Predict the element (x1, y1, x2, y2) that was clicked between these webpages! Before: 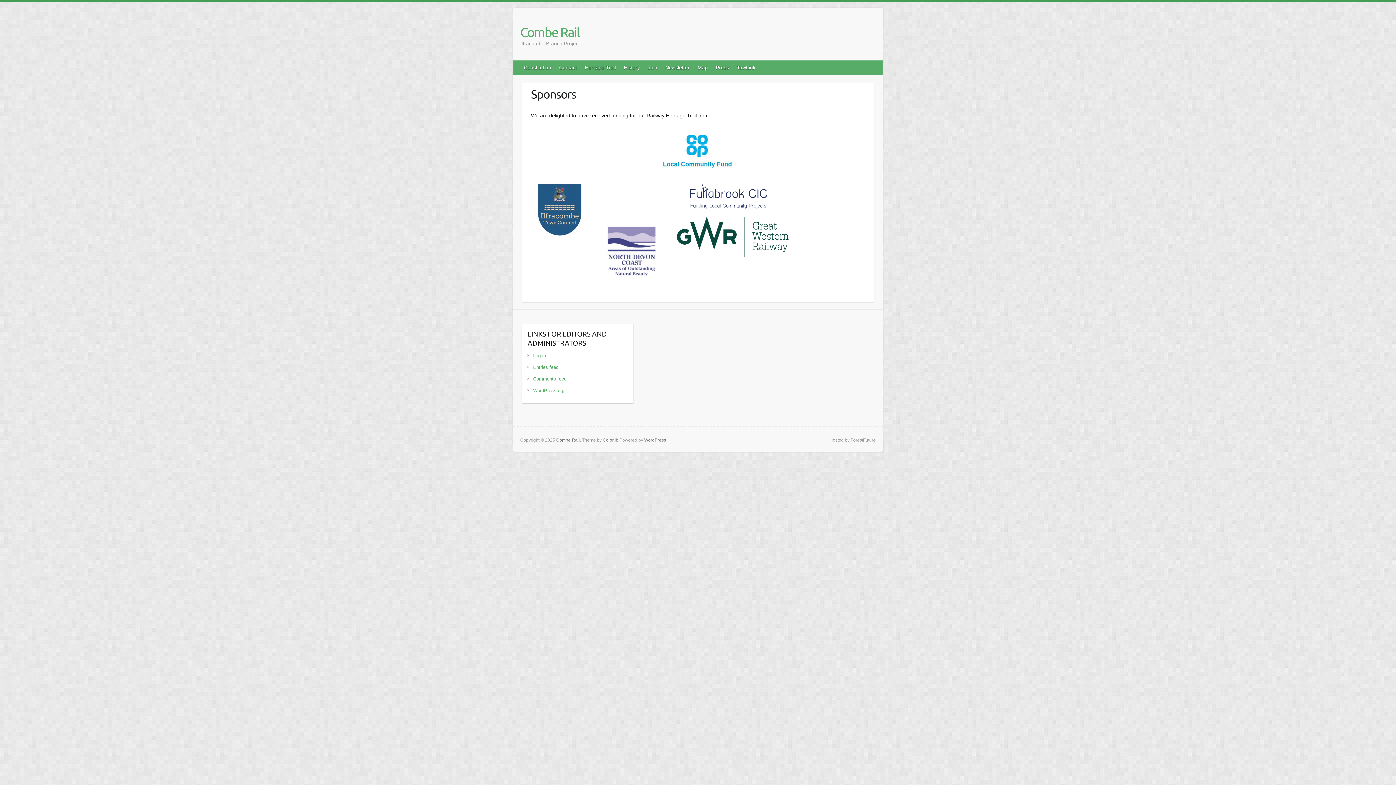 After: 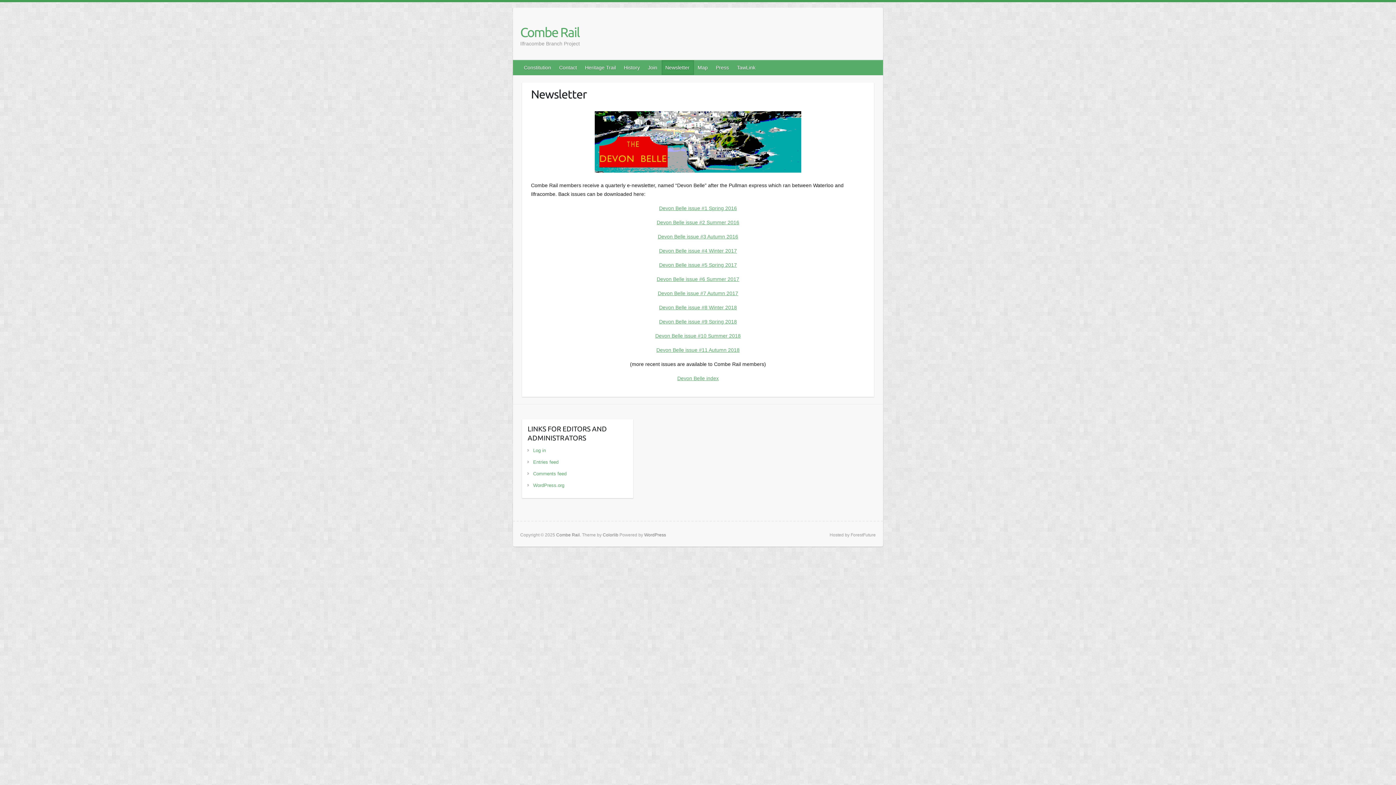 Action: label: Newsletter bbox: (661, 60, 694, 74)